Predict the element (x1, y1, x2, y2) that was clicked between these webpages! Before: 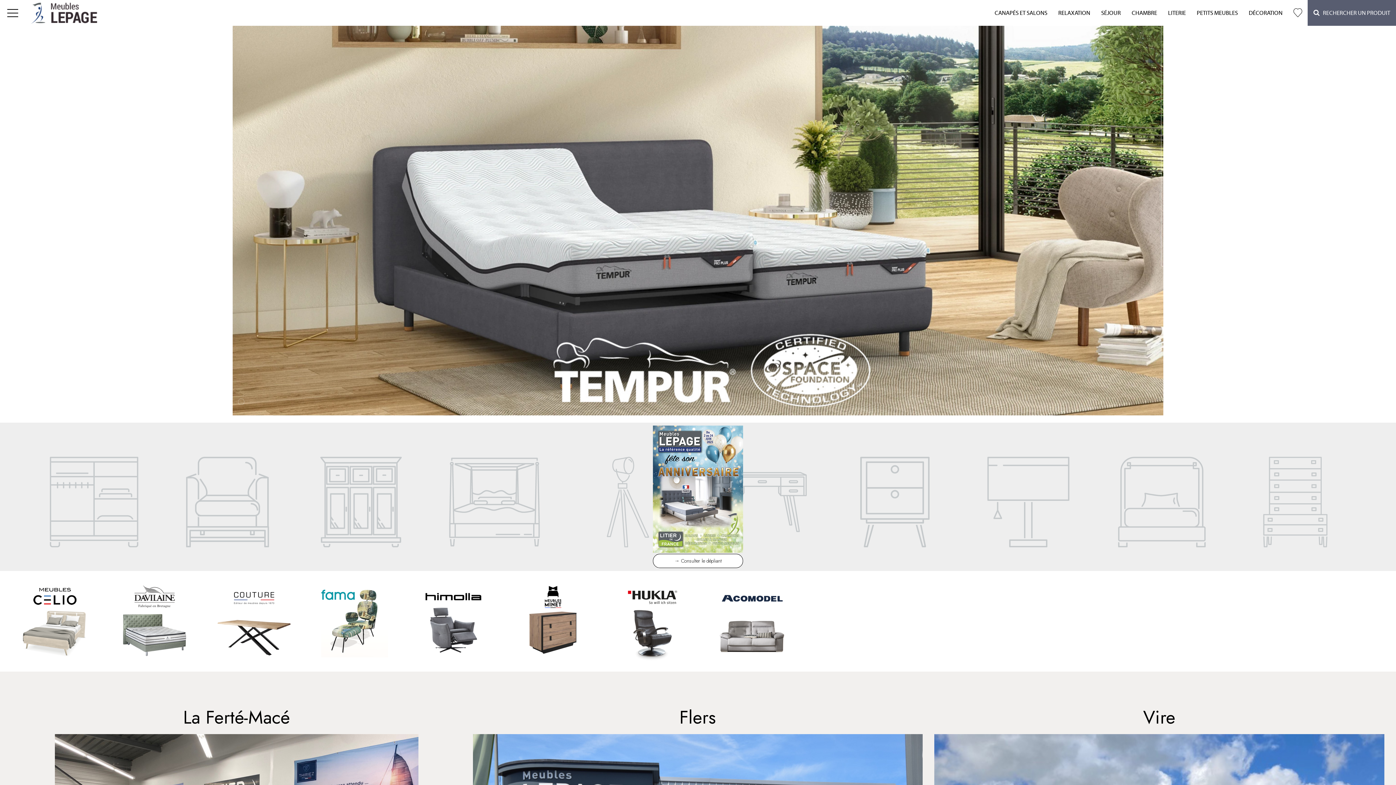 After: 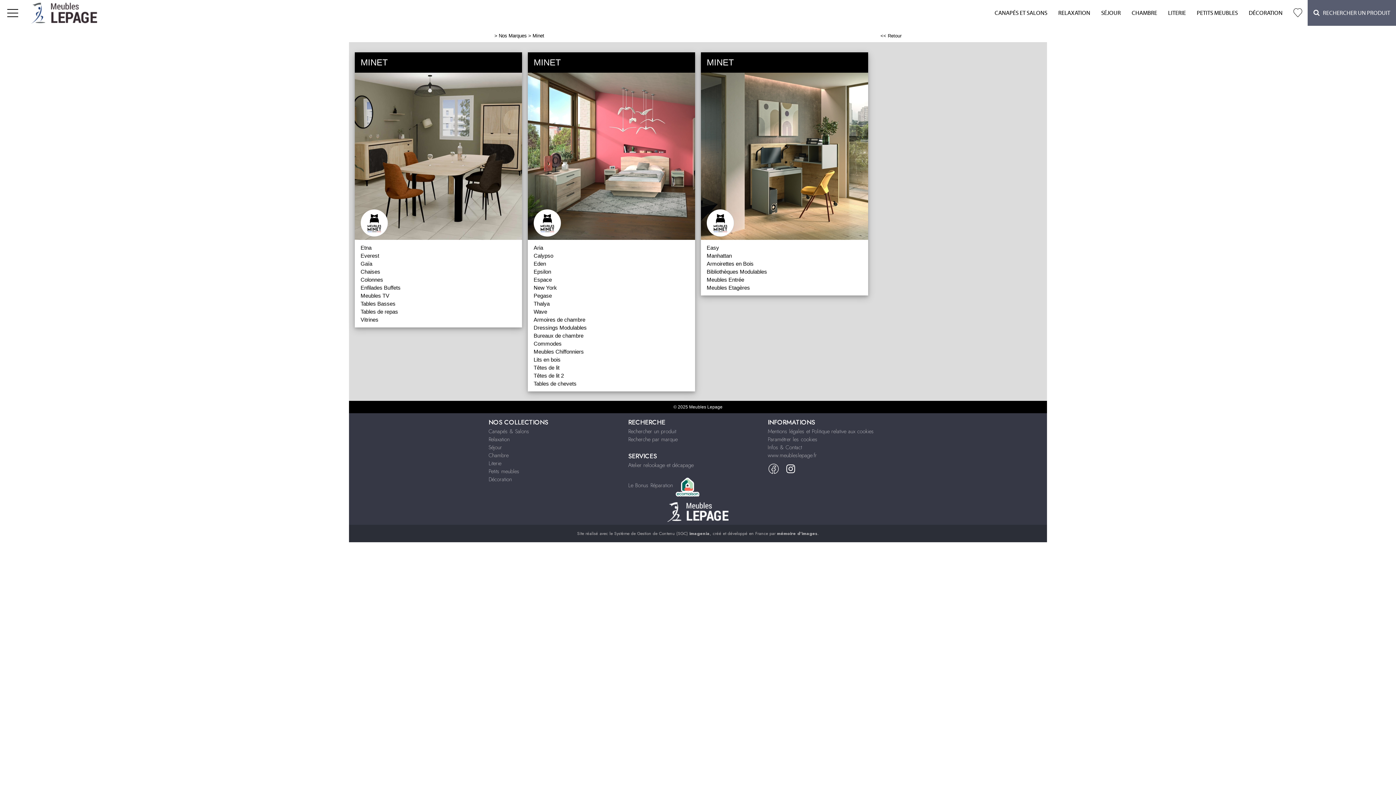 Action: bbox: (507, 575, 598, 668)